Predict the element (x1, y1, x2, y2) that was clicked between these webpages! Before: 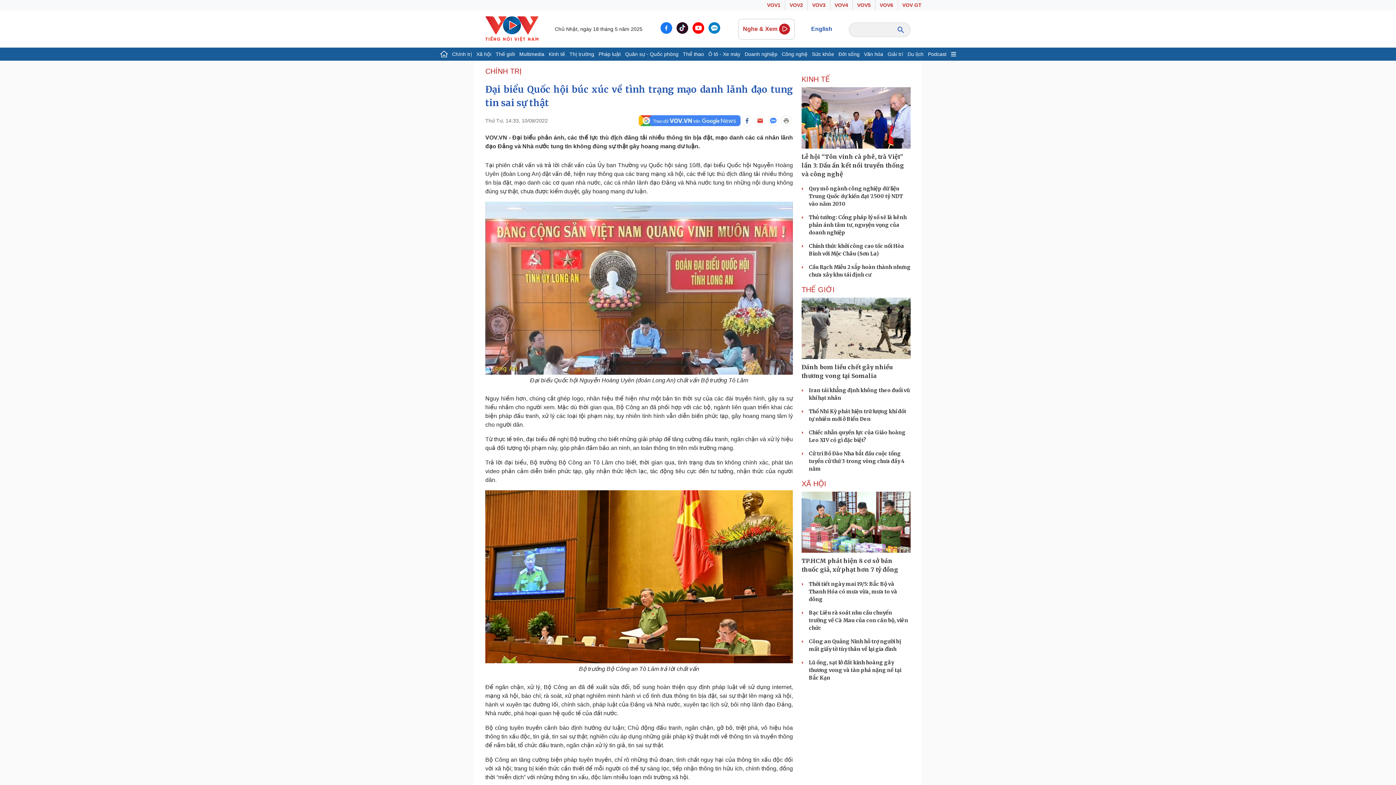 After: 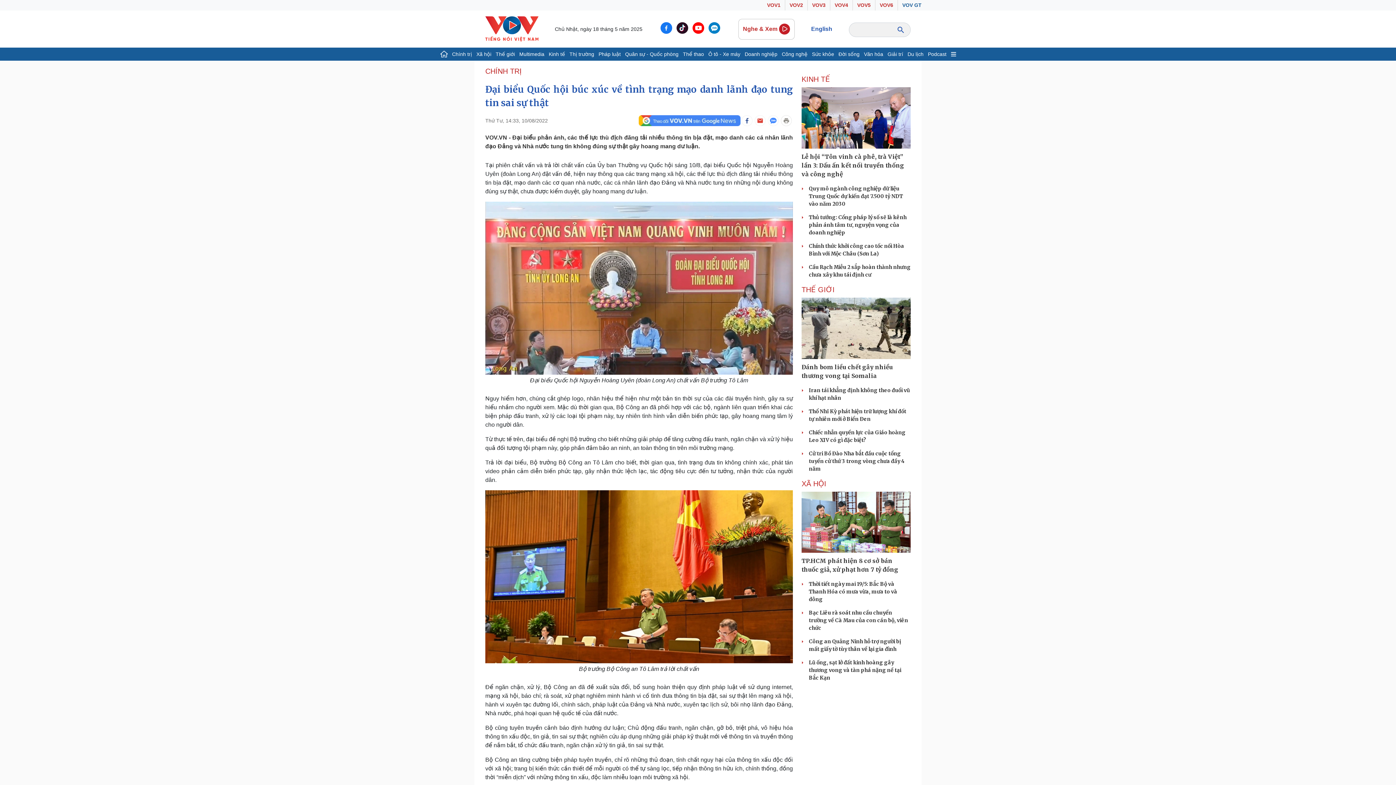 Action: label: VOV GT bbox: (898, 0, 921, 10)